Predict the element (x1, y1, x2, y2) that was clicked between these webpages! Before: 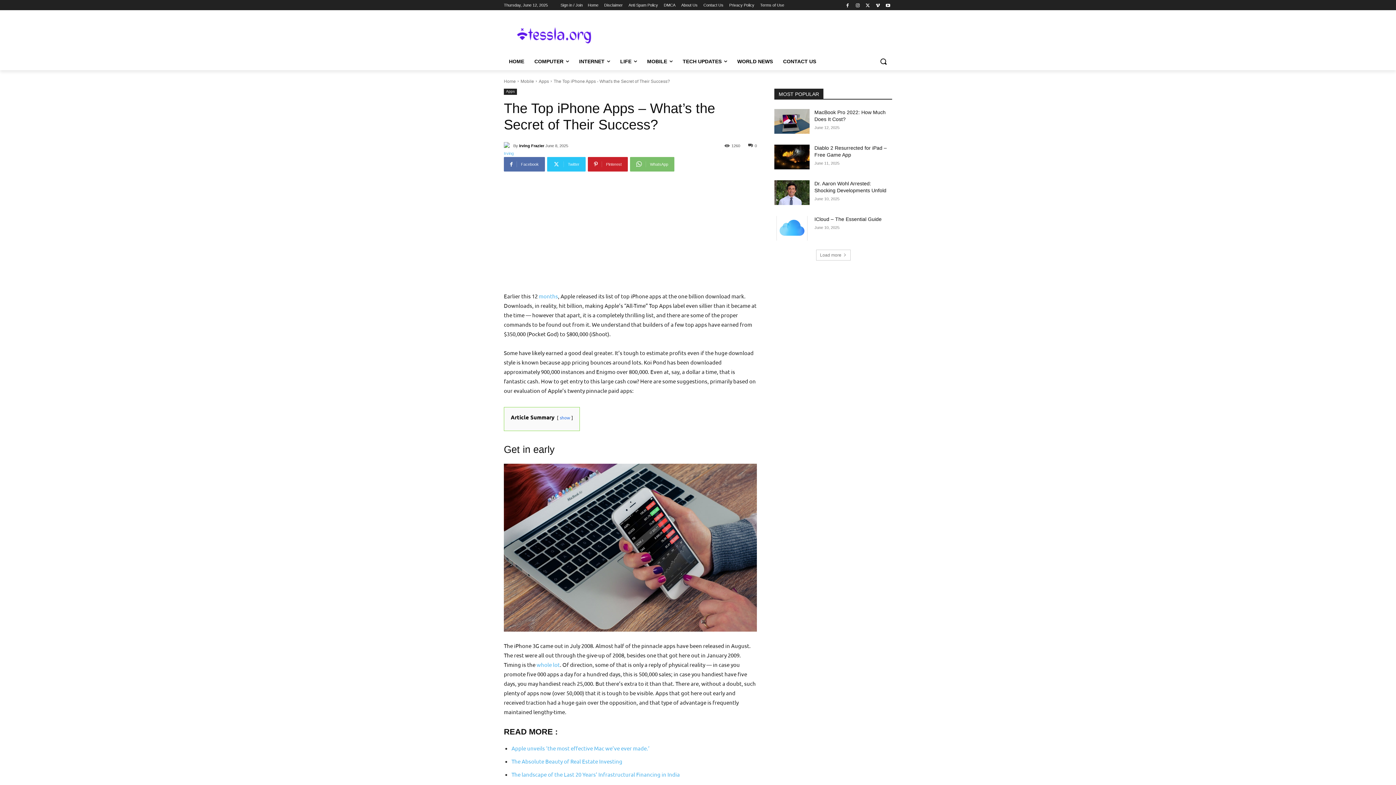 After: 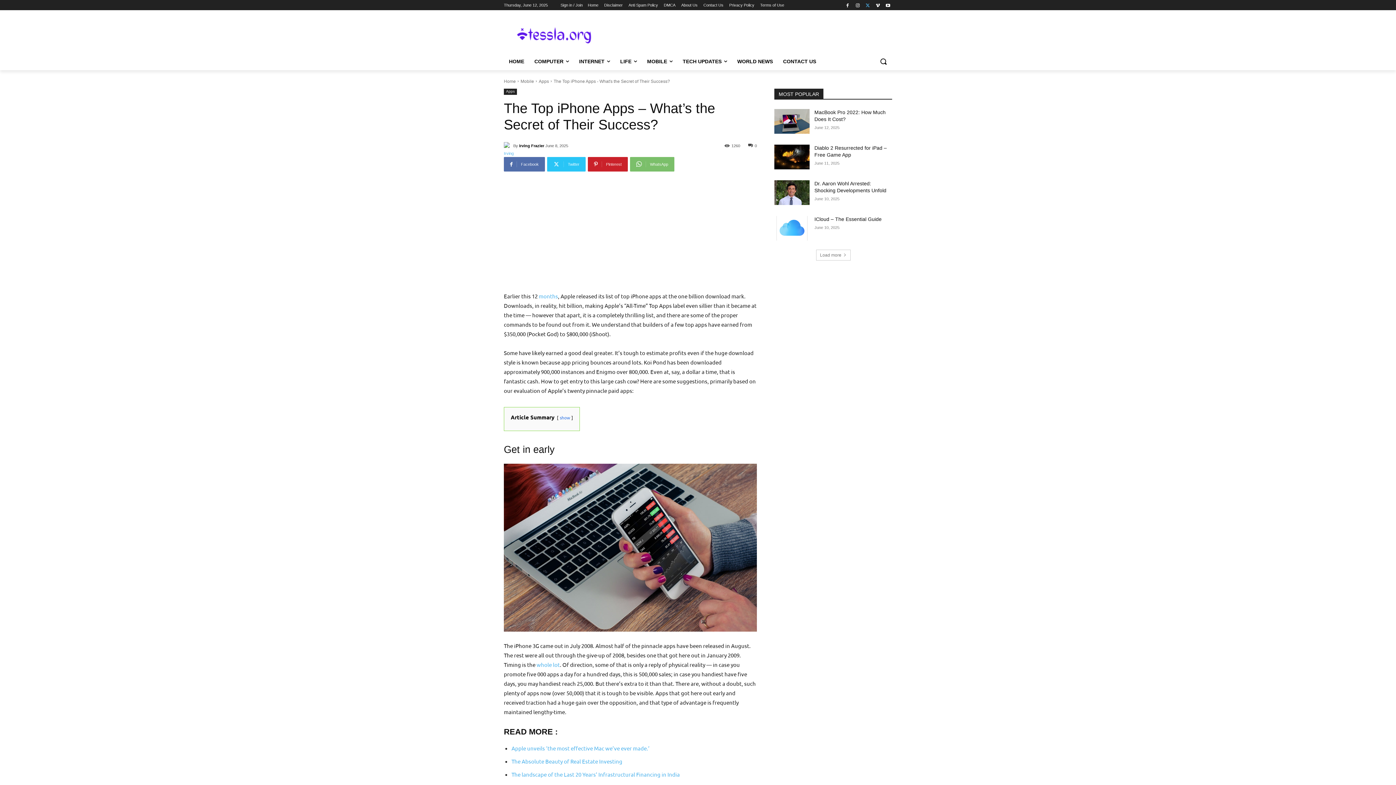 Action: bbox: (863, 0, 872, 9)